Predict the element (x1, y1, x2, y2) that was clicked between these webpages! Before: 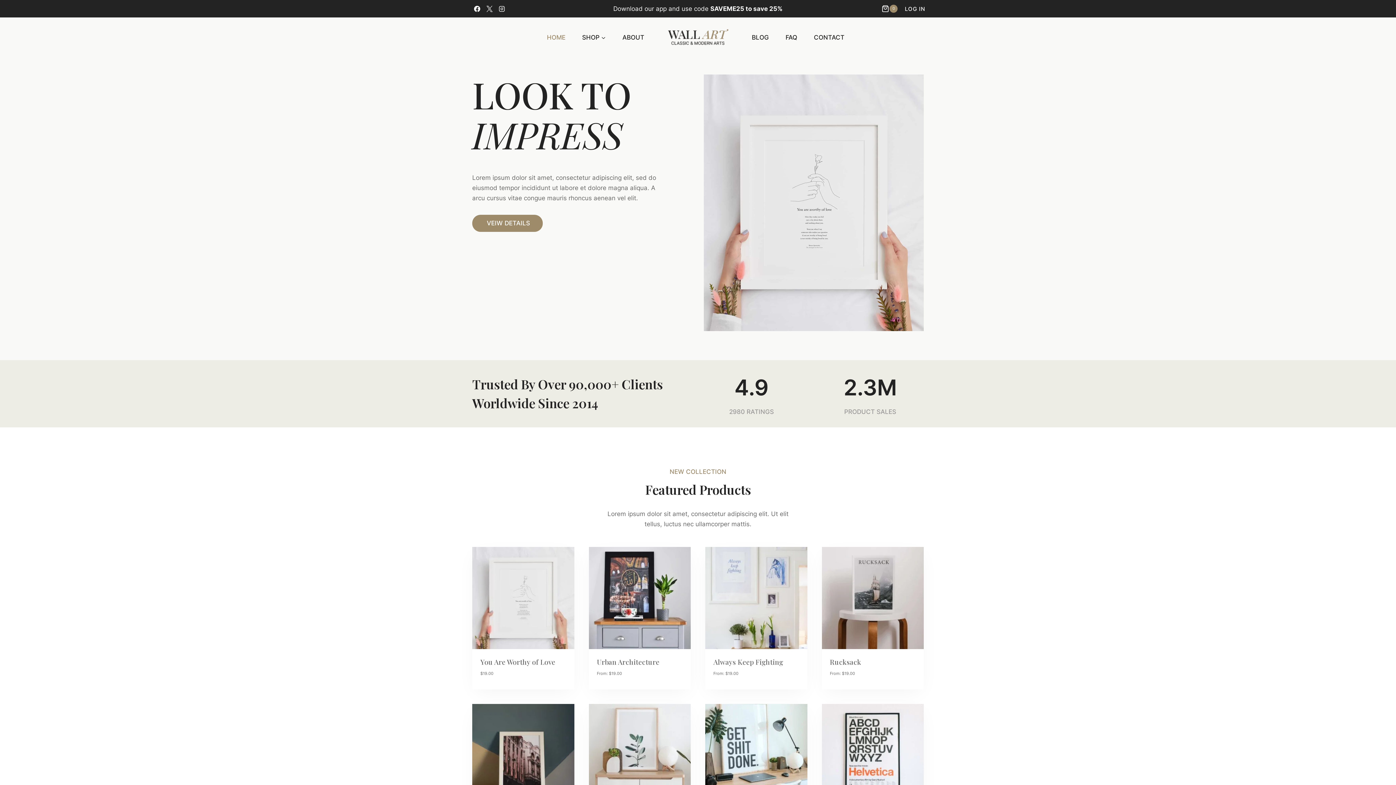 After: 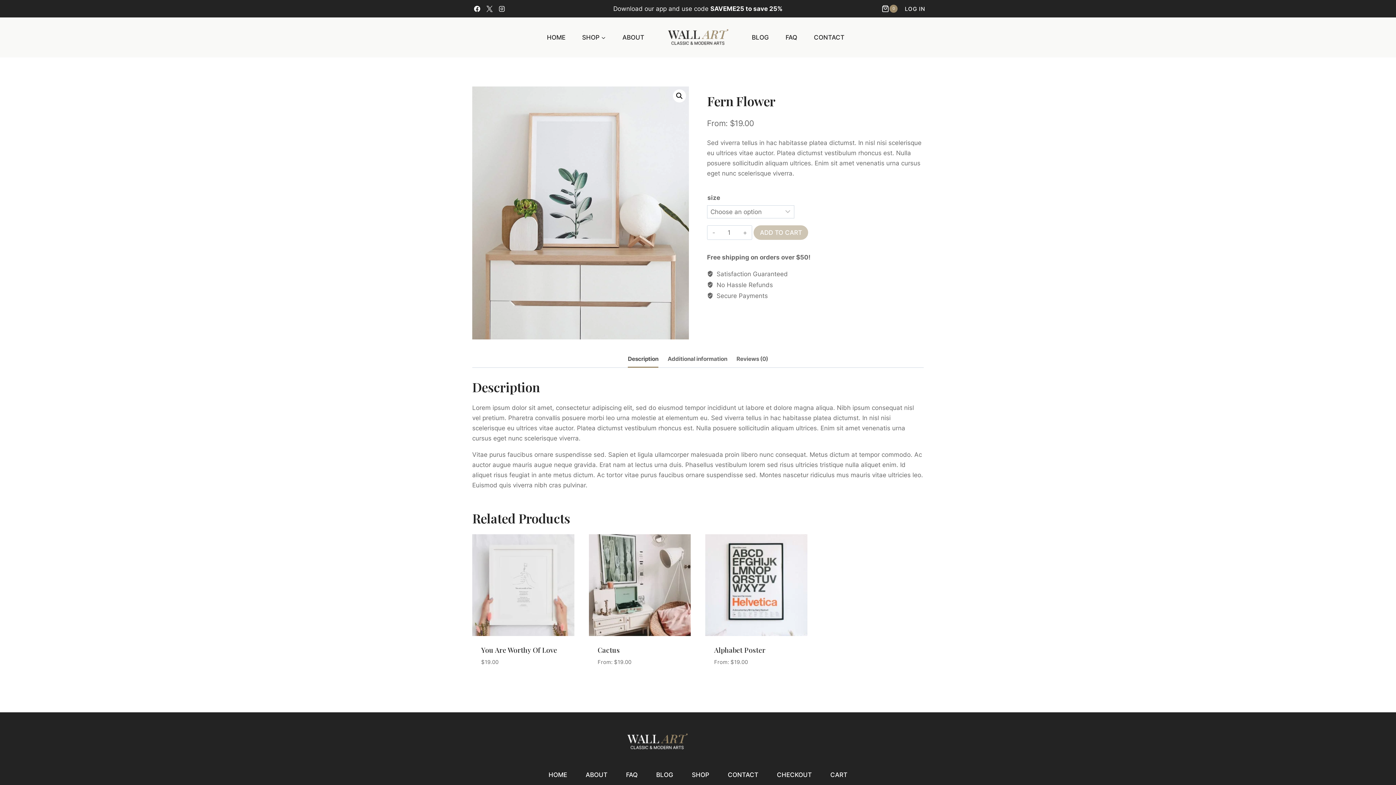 Action: bbox: (588, 704, 690, 806)